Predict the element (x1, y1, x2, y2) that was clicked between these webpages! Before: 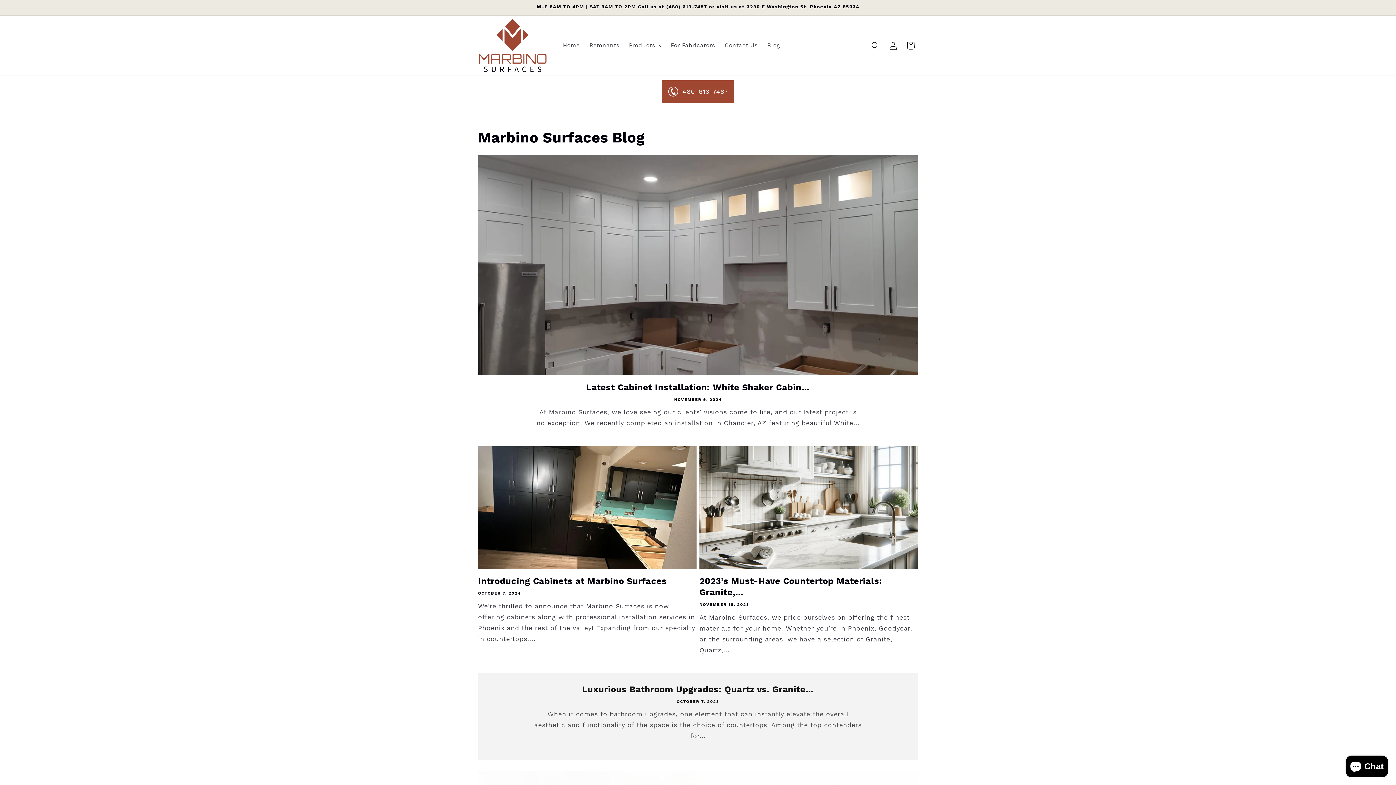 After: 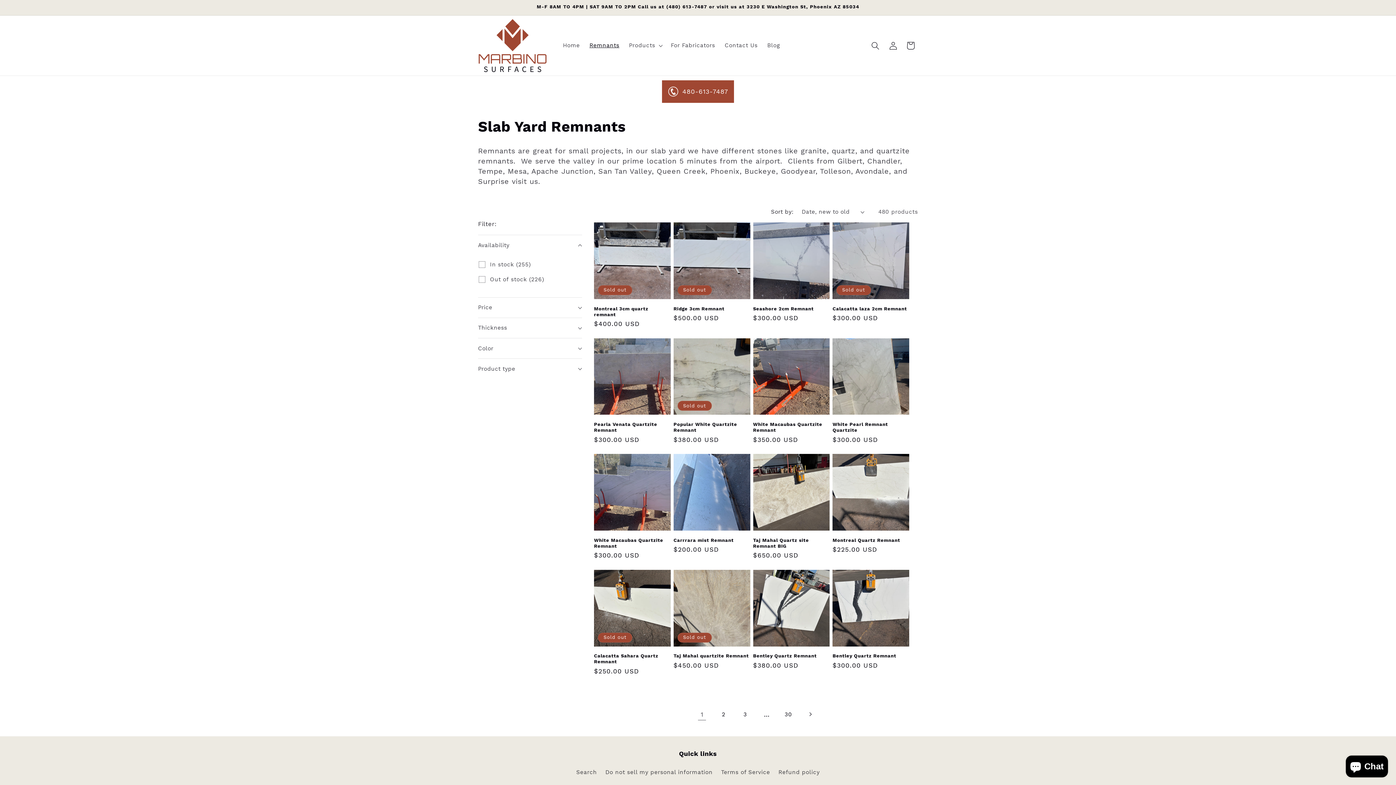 Action: bbox: (584, 37, 624, 53) label: Remnants